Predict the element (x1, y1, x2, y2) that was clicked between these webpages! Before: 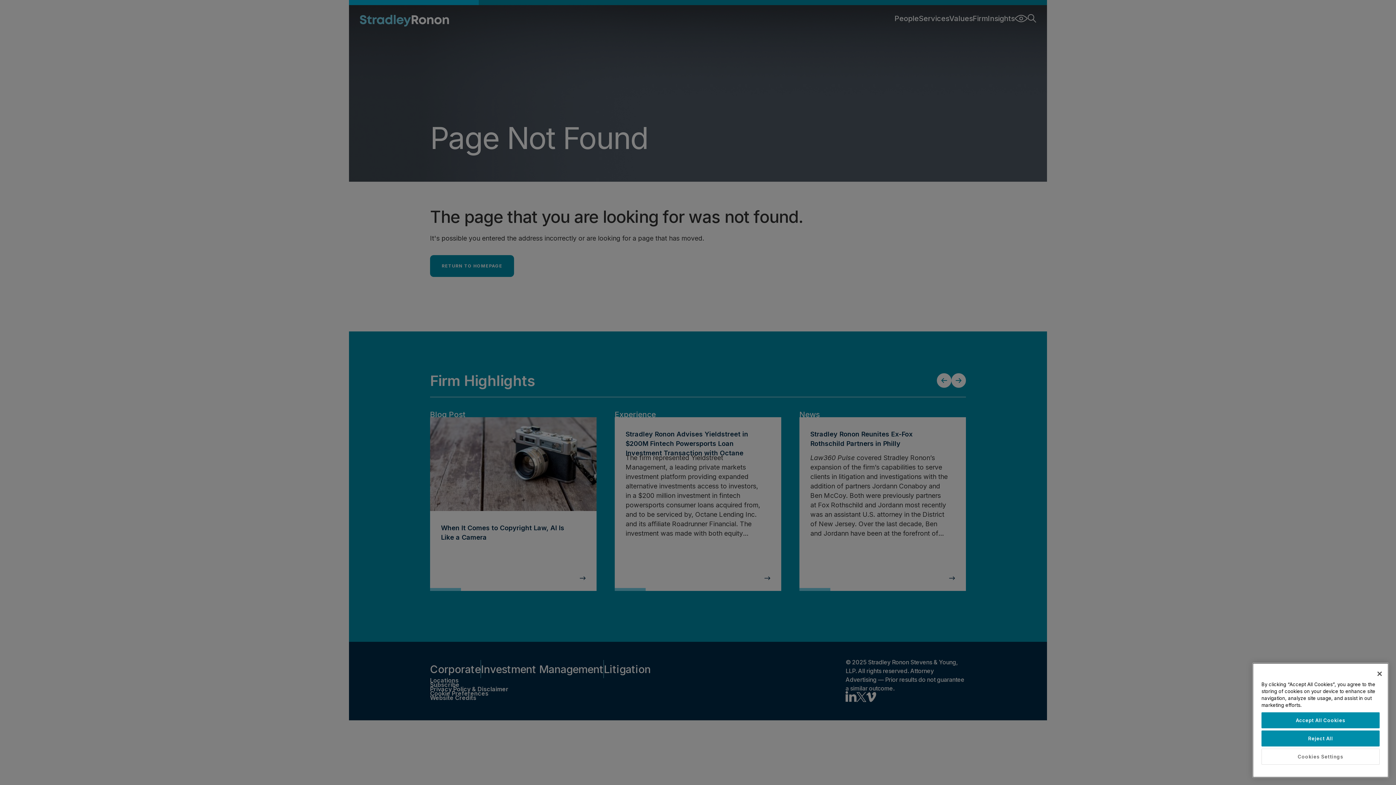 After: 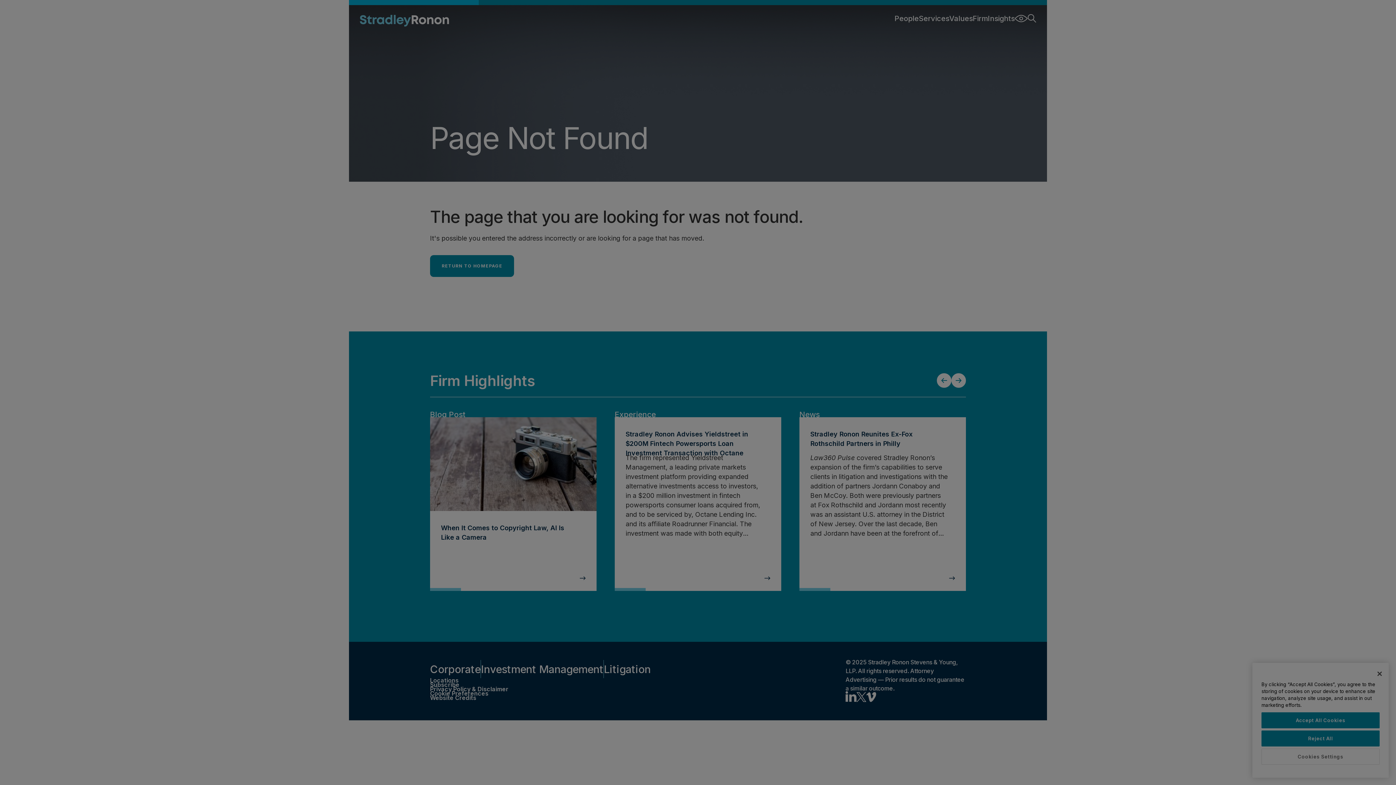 Action: bbox: (1261, 749, 1380, 765) label: Cookies Settings